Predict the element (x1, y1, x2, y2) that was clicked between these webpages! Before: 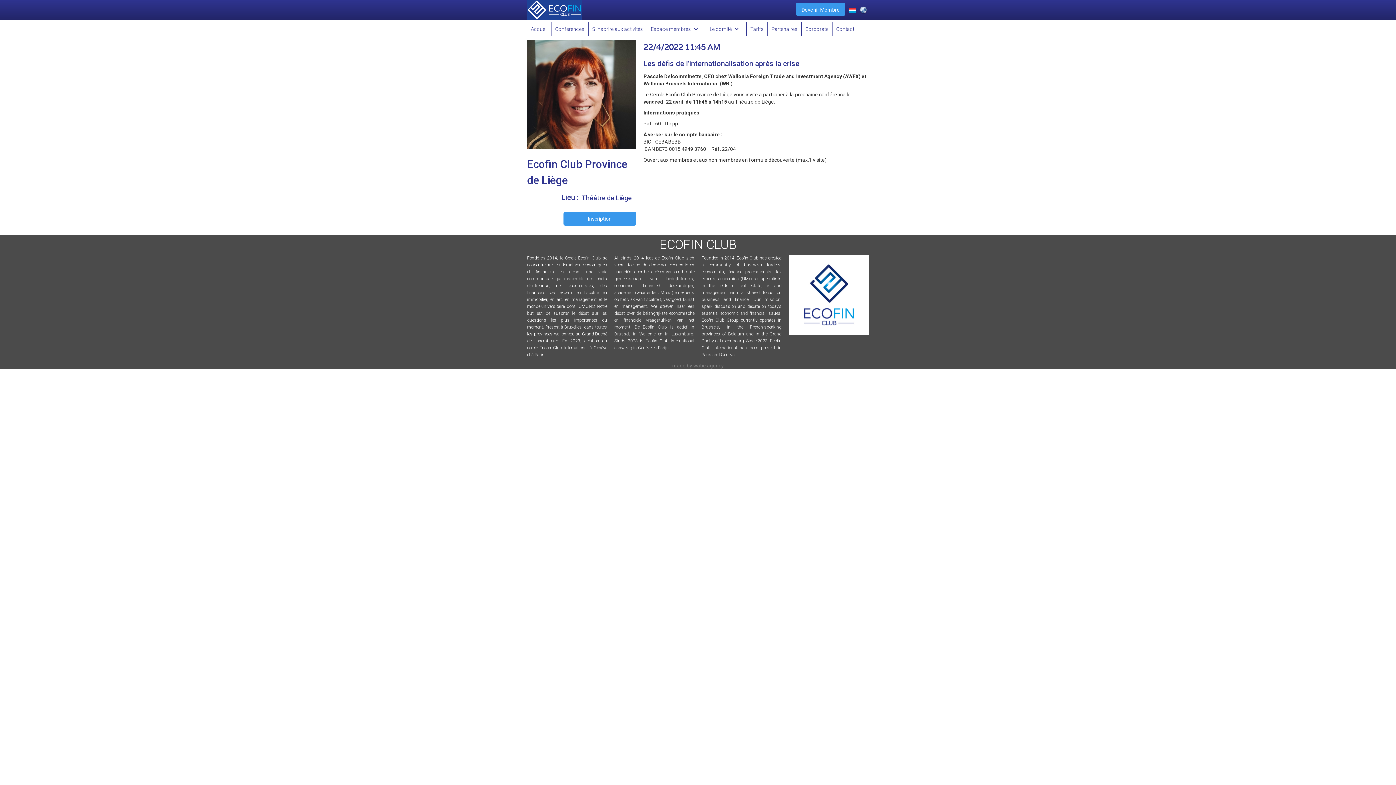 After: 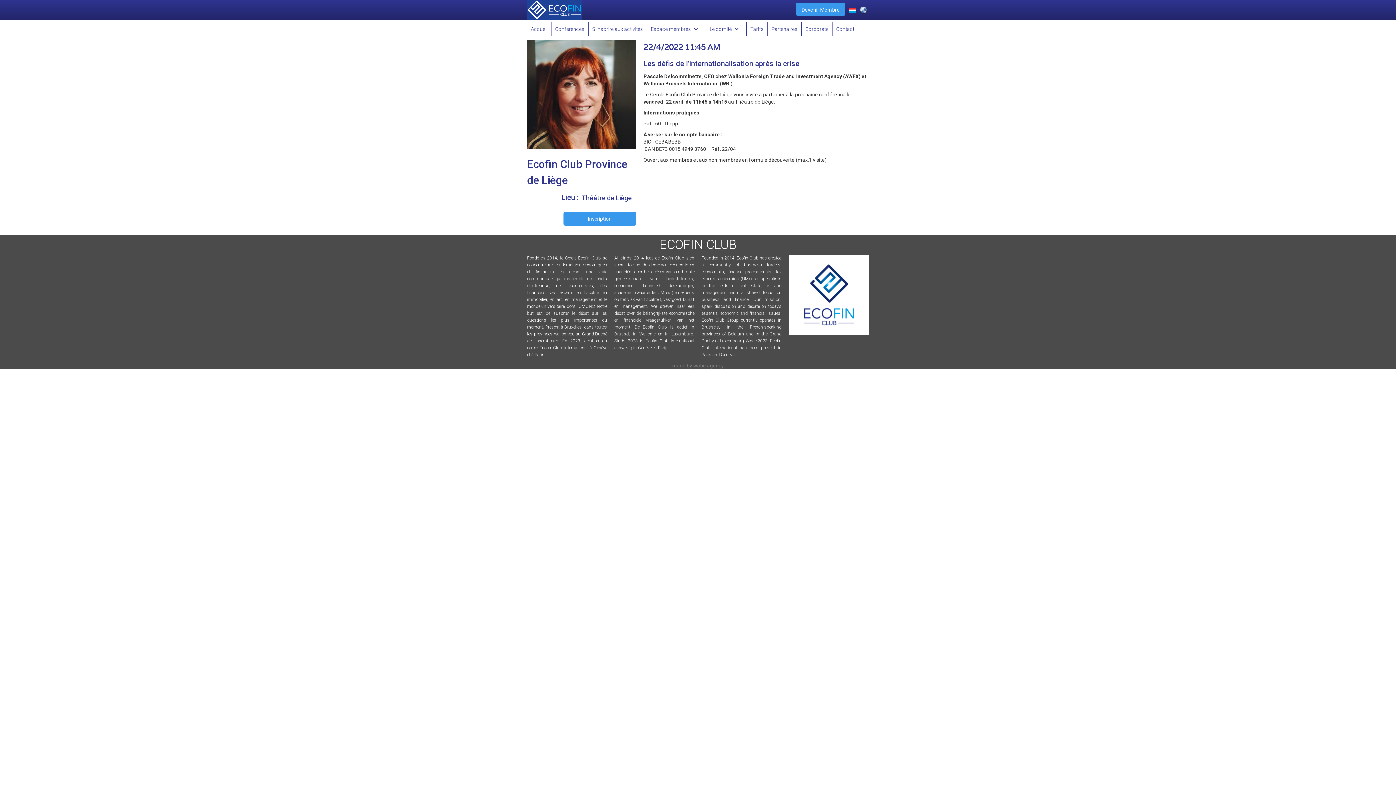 Action: label: S'inscrire aux activités bbox: (588, 21, 647, 36)